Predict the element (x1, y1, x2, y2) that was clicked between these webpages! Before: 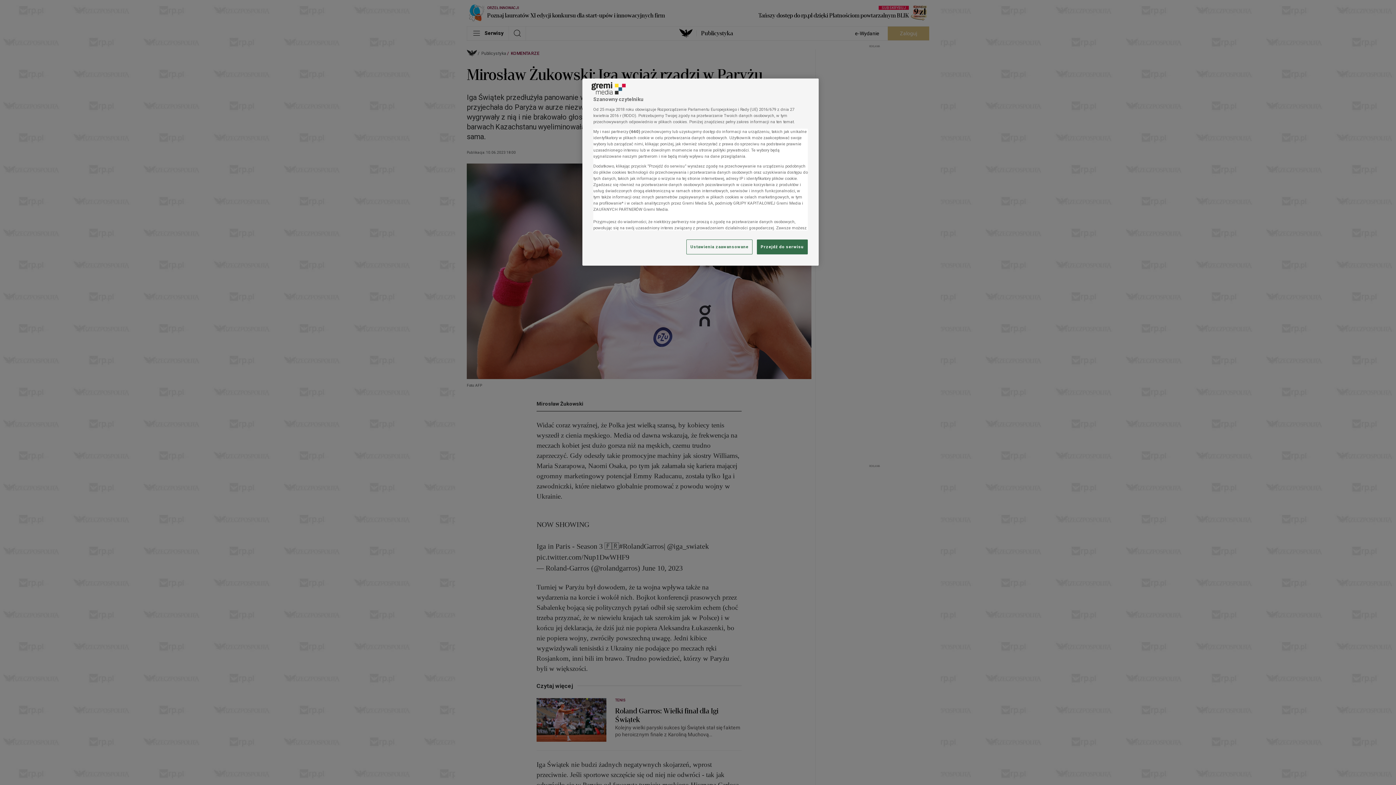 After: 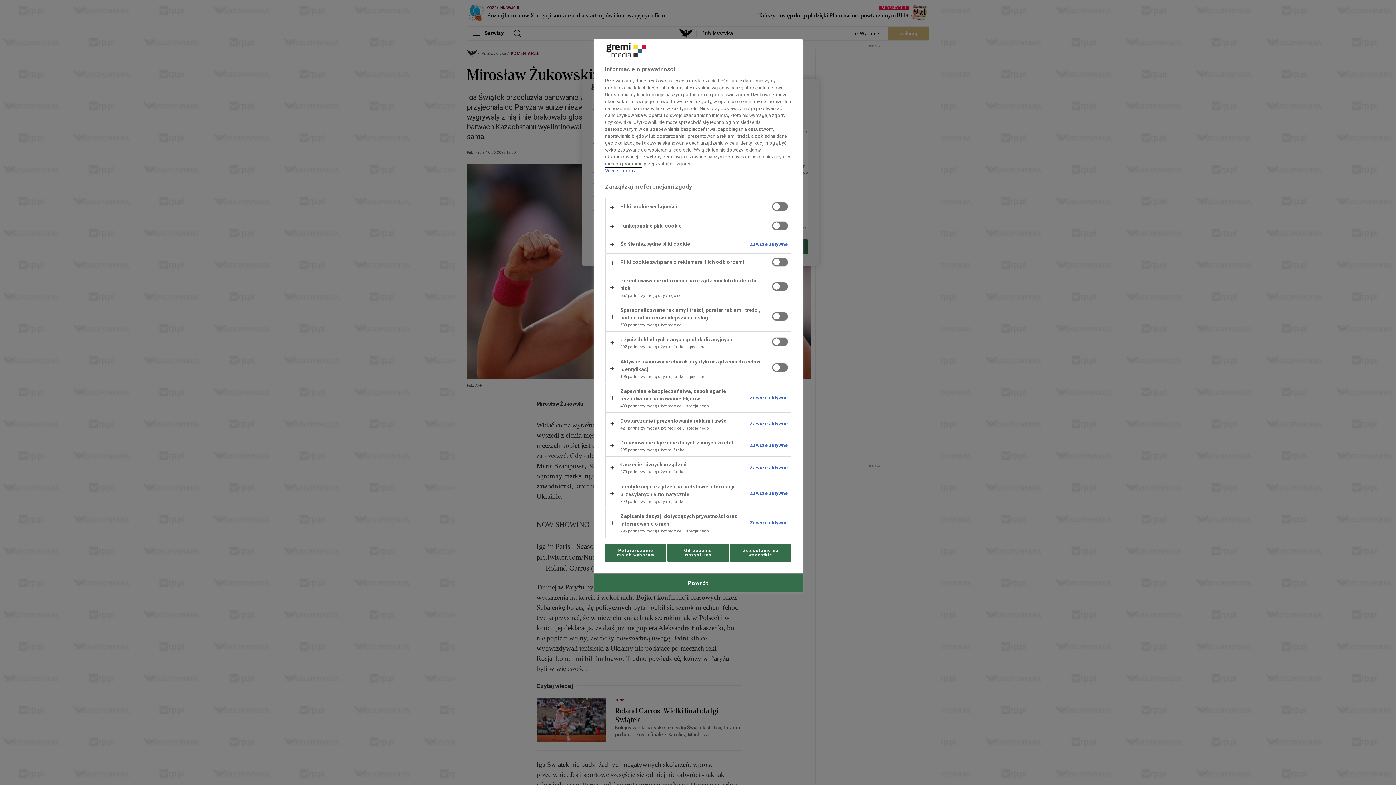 Action: label: Ustawienia zaawansowane bbox: (686, 239, 752, 254)